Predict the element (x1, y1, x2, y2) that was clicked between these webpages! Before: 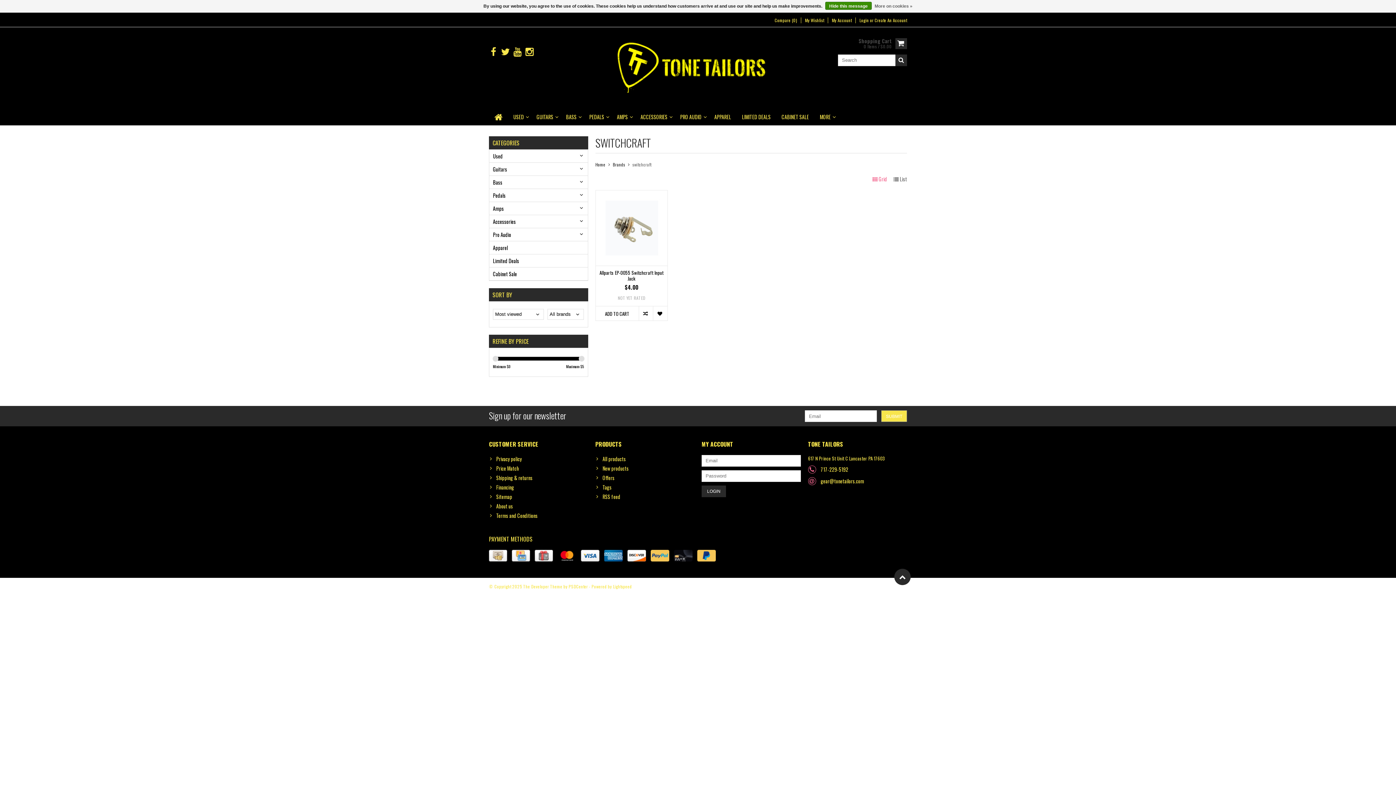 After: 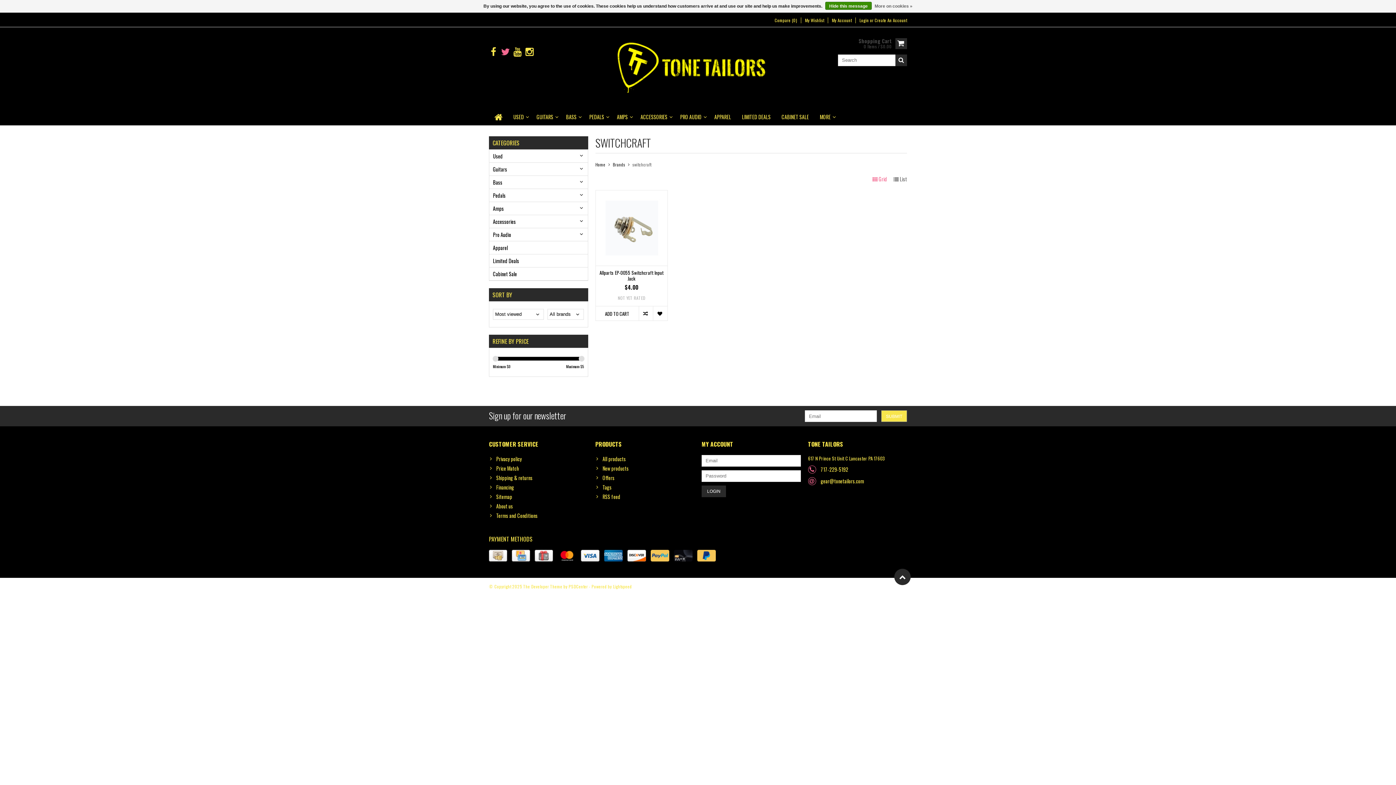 Action: bbox: (501, 47, 510, 57)